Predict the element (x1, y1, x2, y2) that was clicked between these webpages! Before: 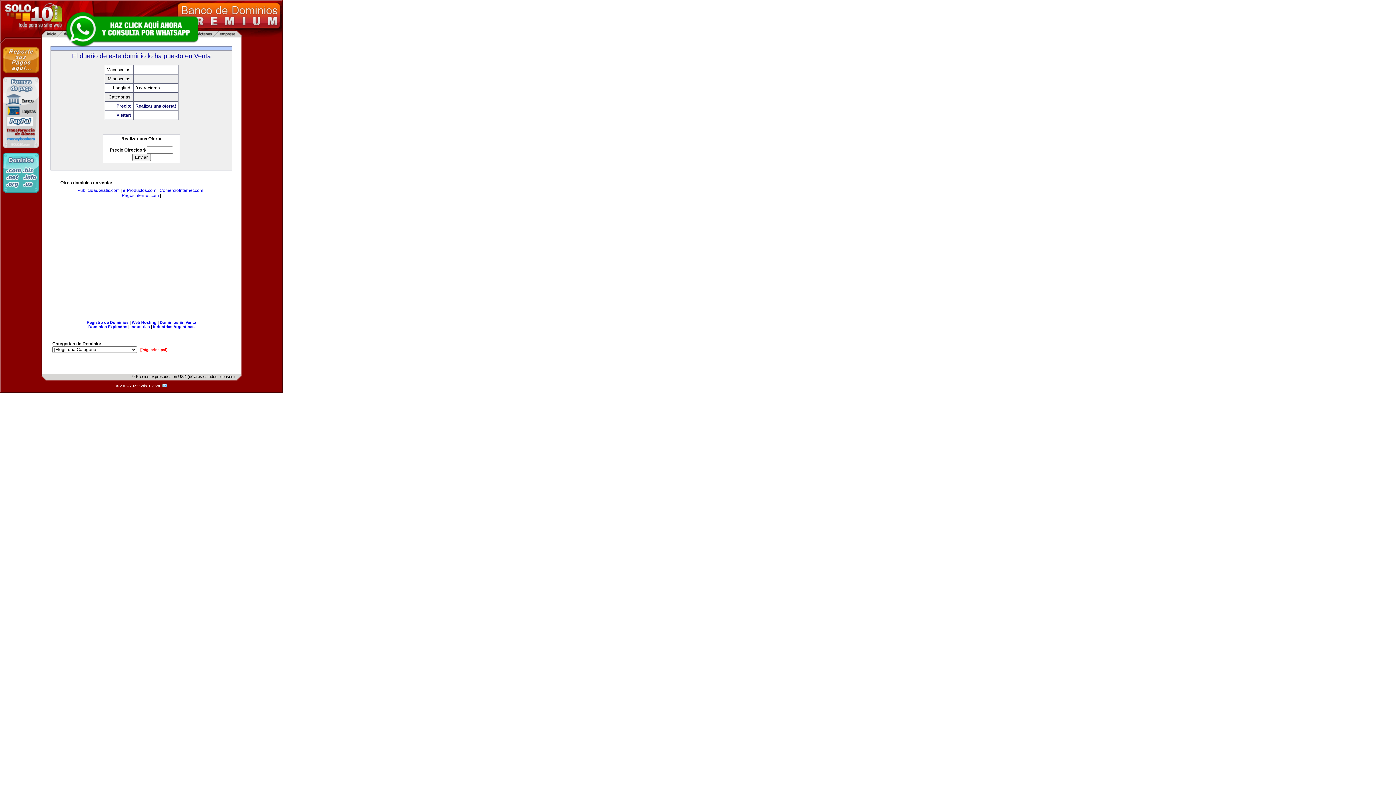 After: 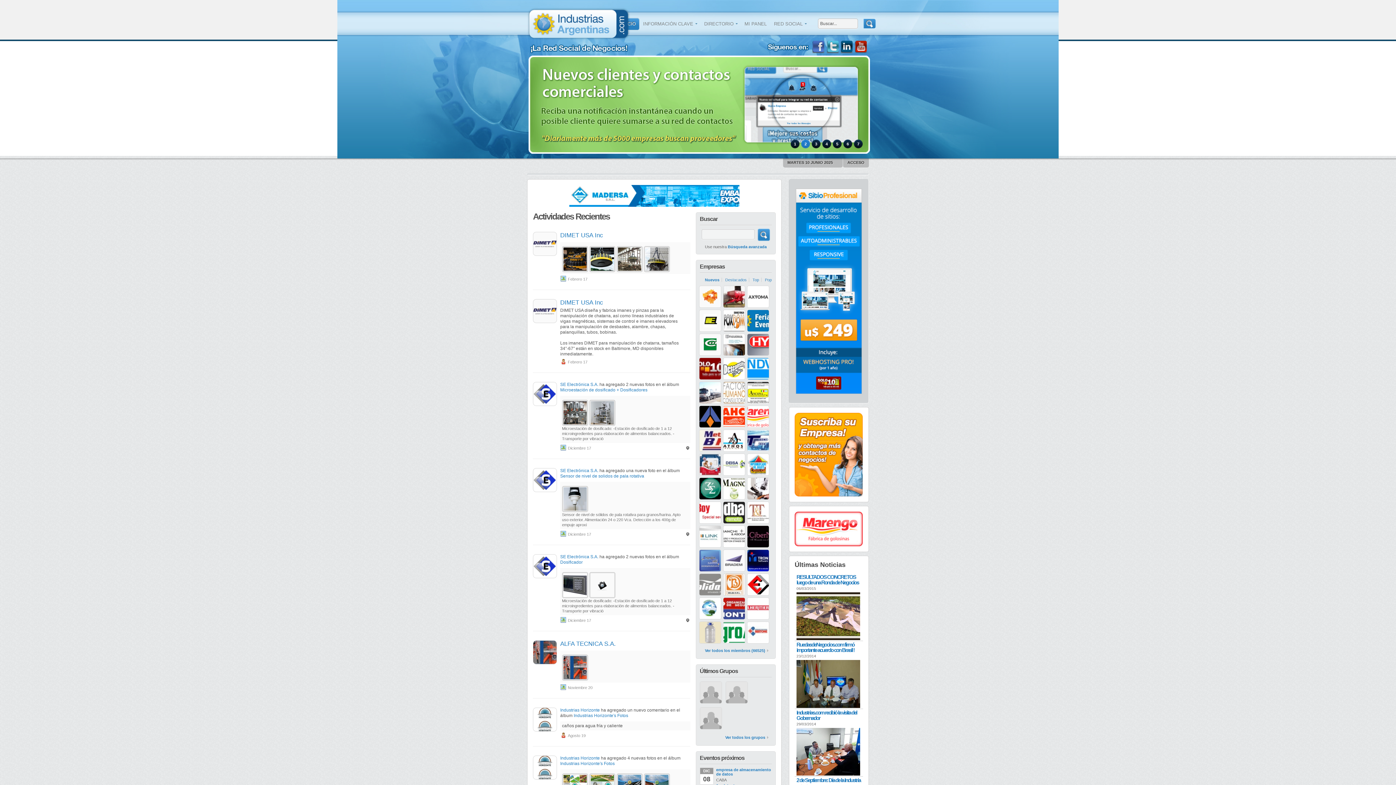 Action: label: Industrias Argentinas bbox: (153, 324, 194, 329)